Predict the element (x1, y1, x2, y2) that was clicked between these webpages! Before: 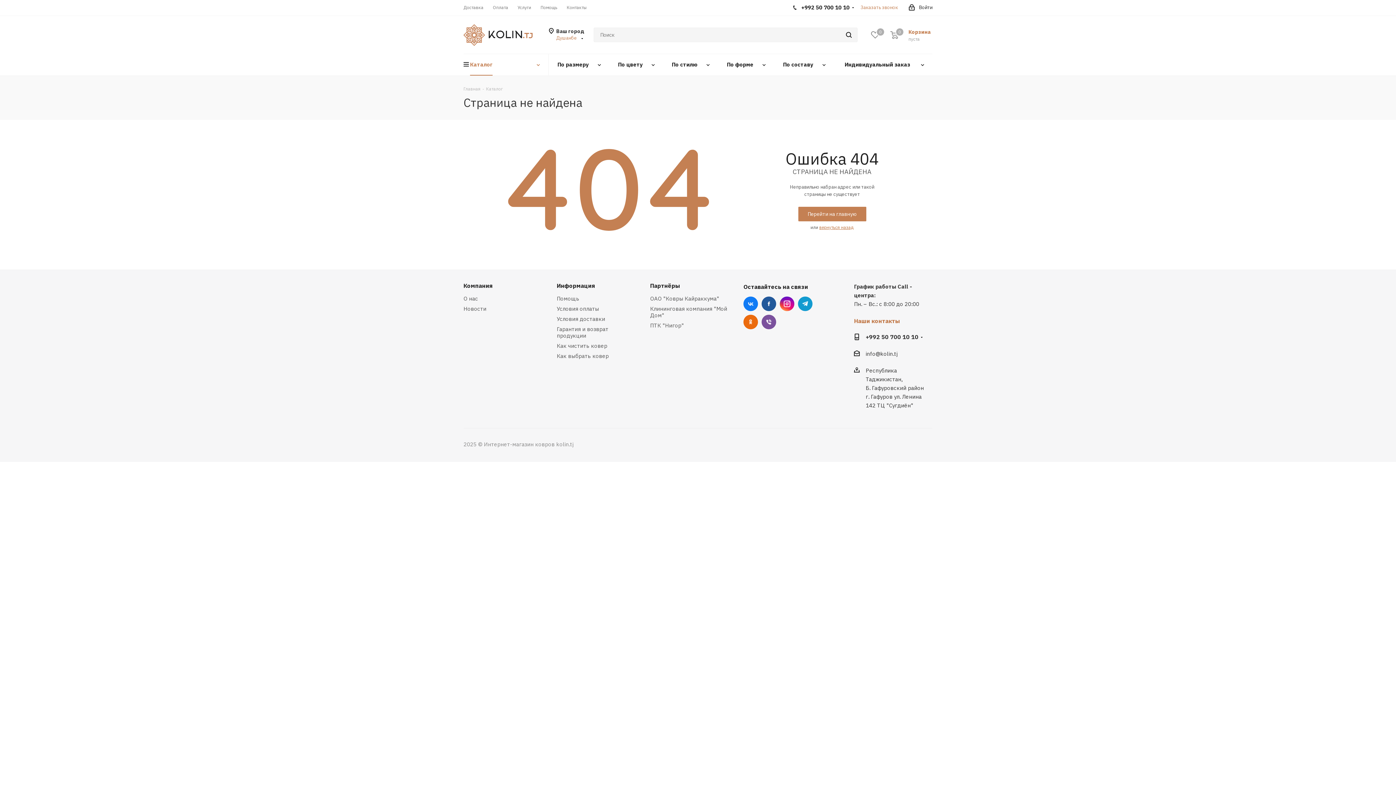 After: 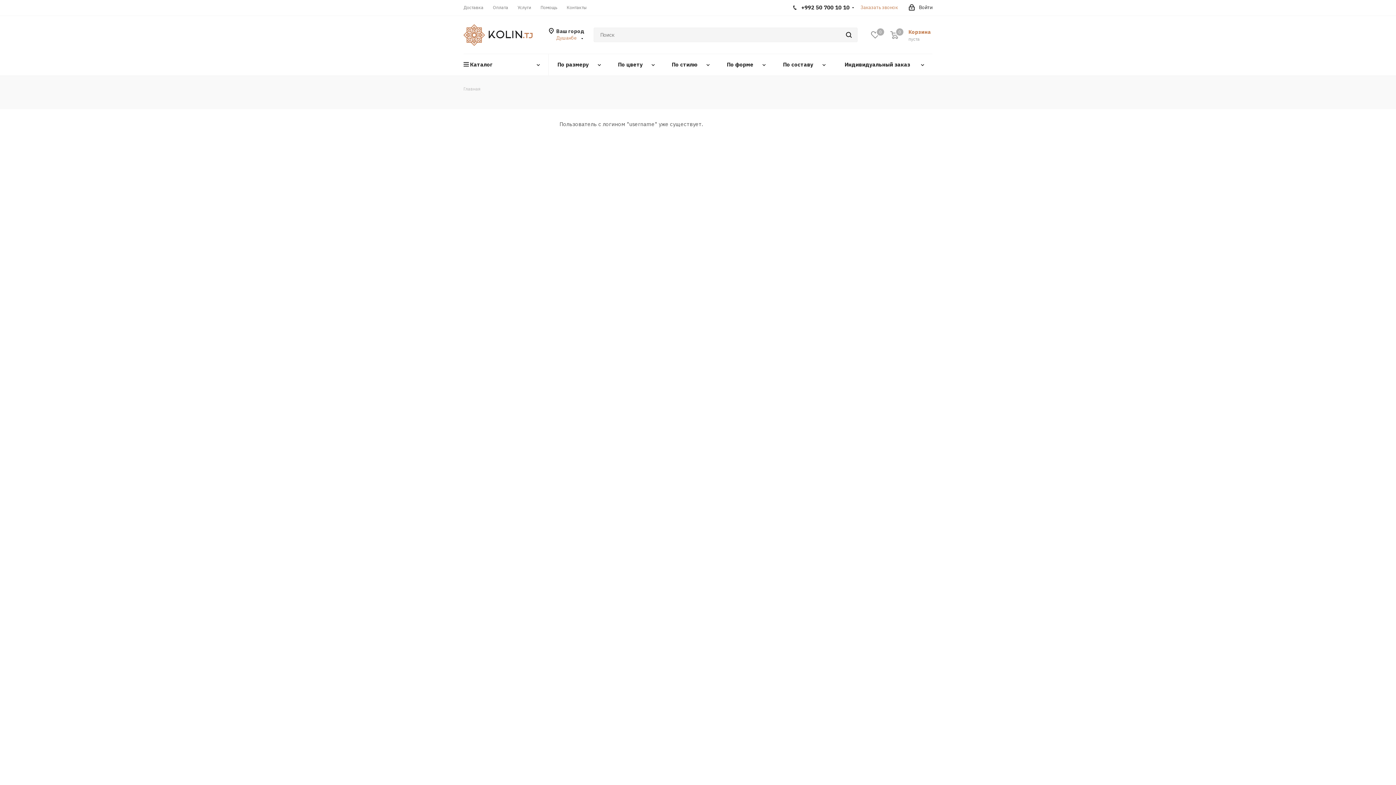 Action: label: Новости bbox: (463, 305, 486, 312)